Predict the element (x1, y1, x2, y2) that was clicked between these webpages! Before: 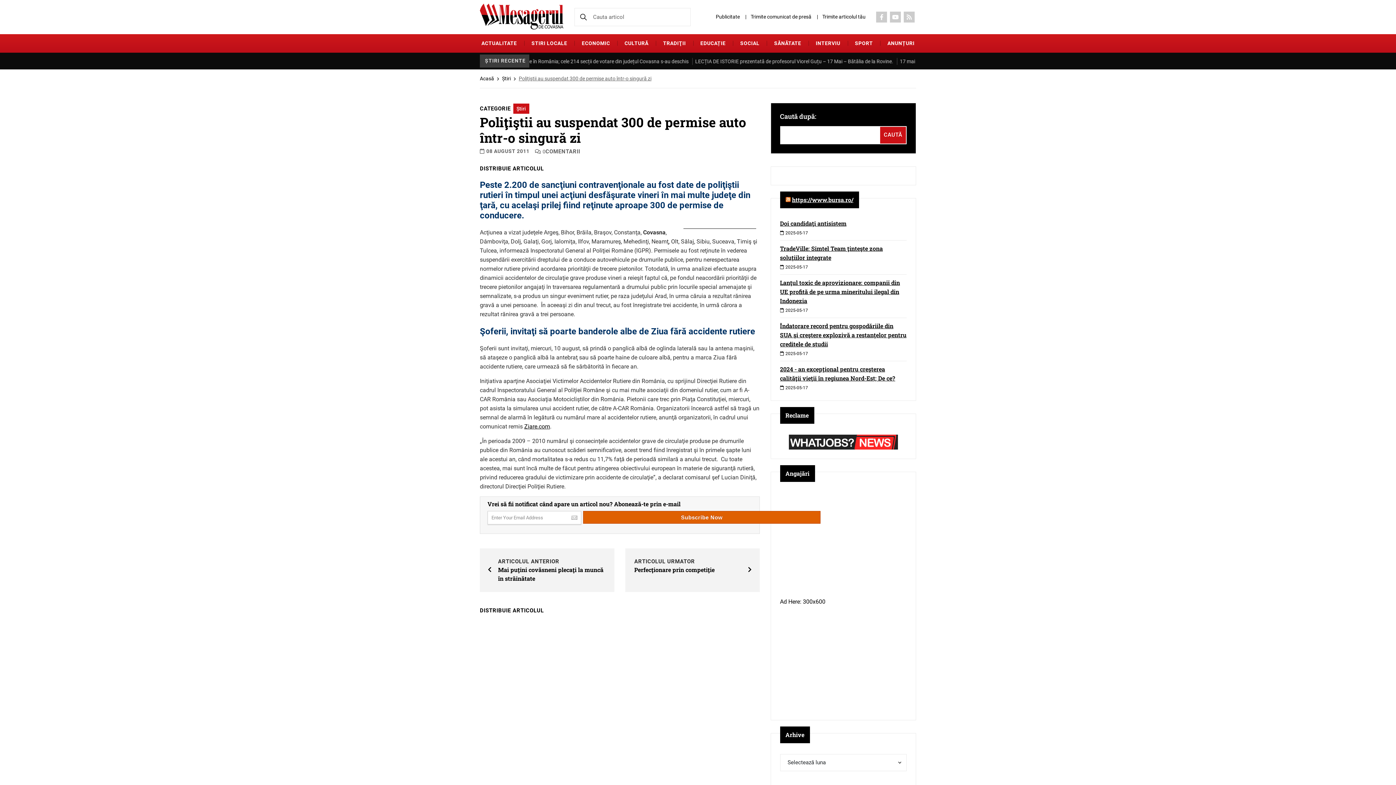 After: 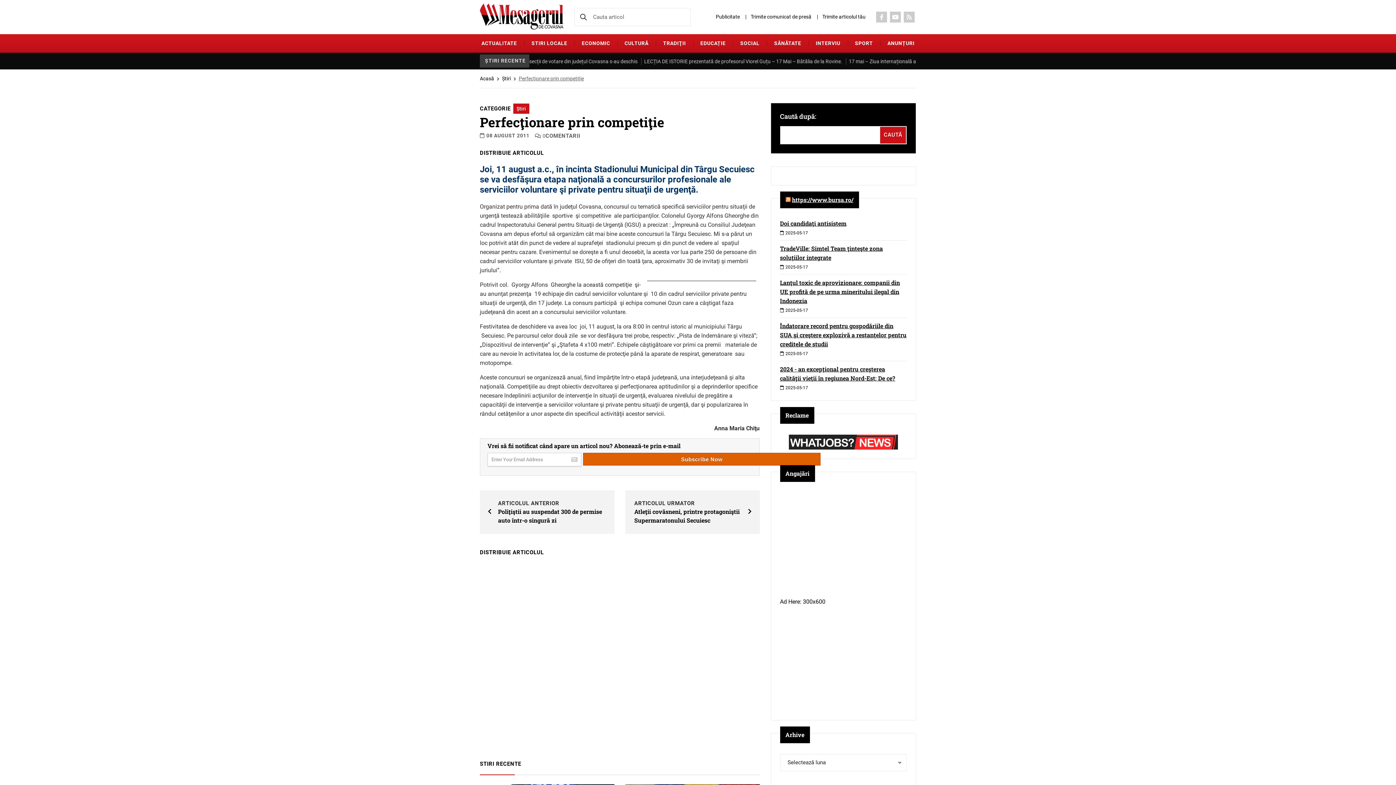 Action: label: Perfecţionare prin competiţie bbox: (625, 548, 759, 592)